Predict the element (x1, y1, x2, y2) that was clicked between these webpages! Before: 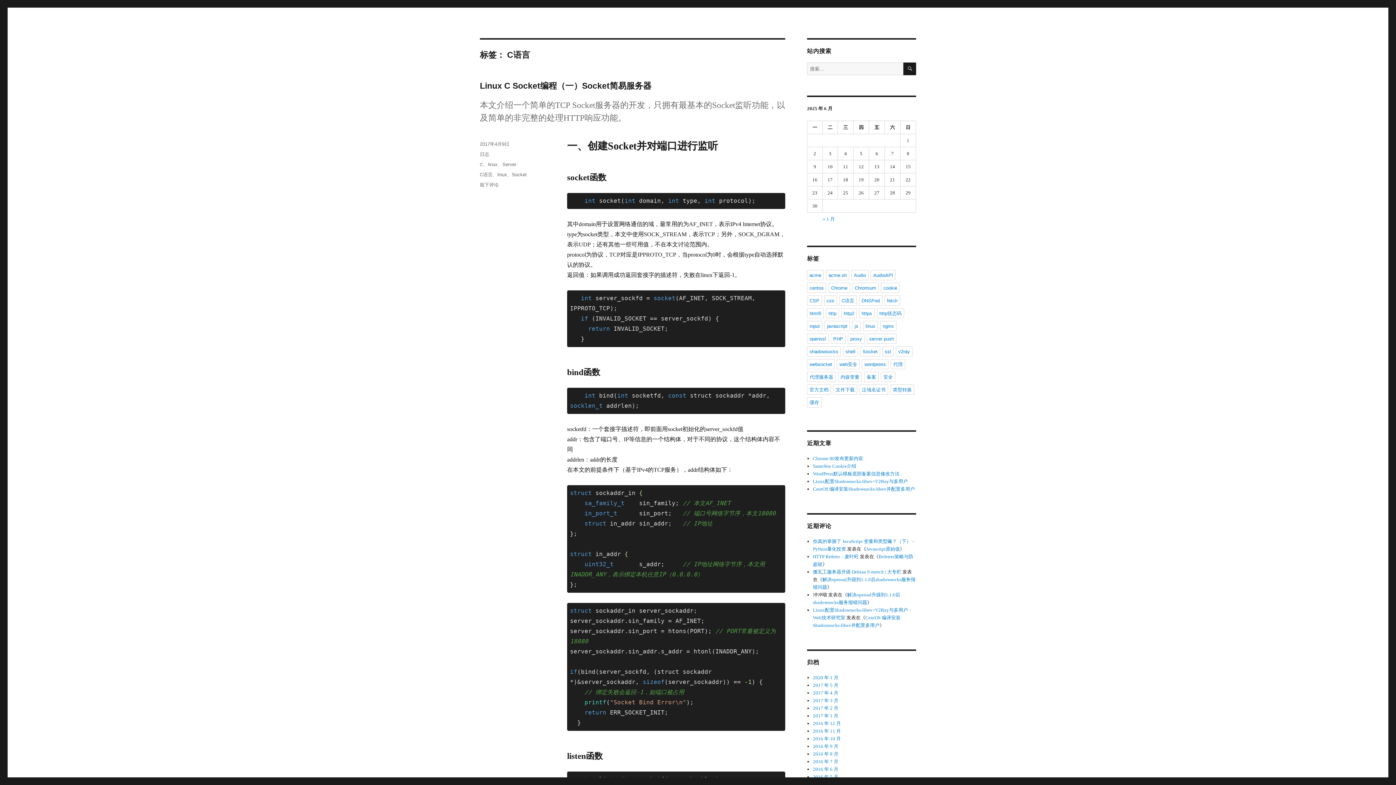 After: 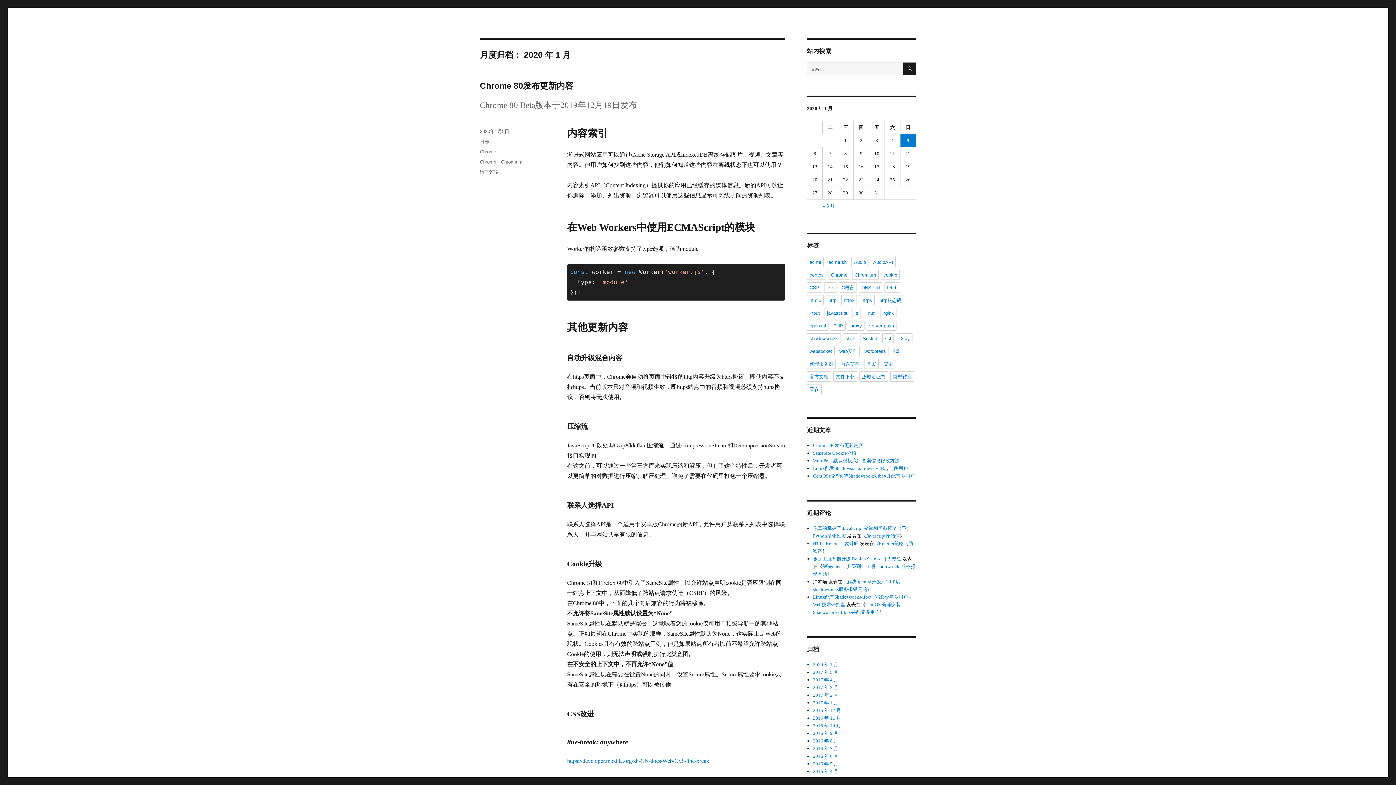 Action: bbox: (823, 216, 835, 221) label: « 1 月